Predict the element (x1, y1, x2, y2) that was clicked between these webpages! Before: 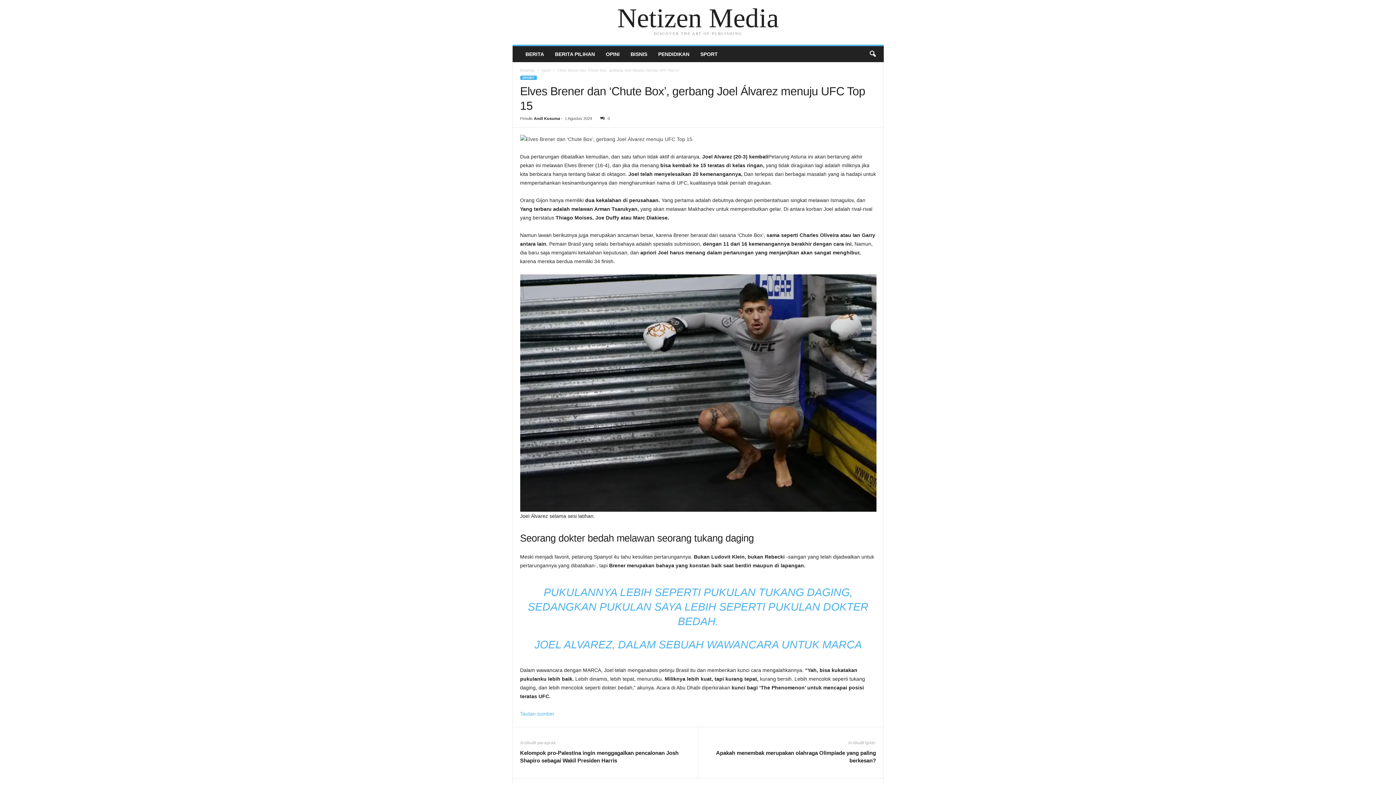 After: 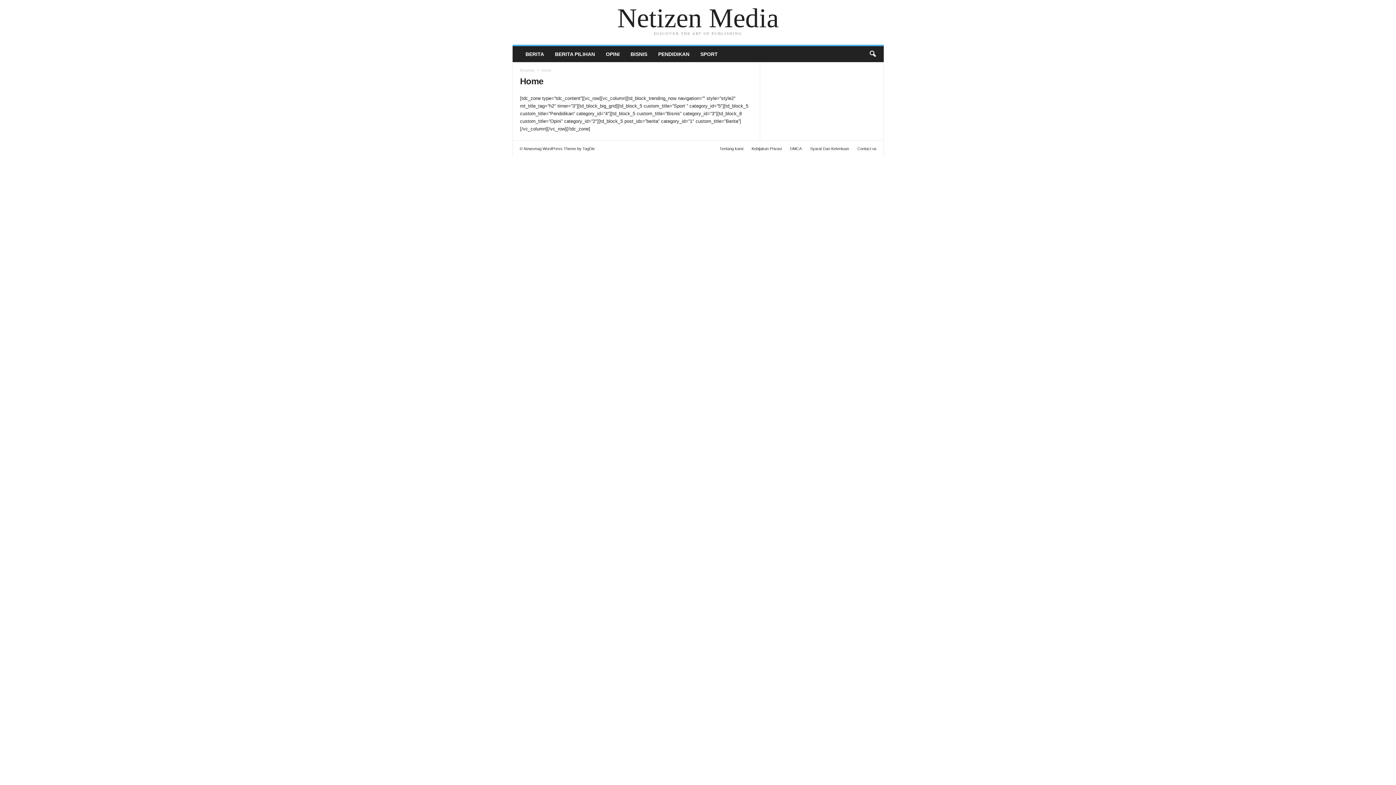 Action: label: Netizen Media bbox: (512, 7, 883, 29)